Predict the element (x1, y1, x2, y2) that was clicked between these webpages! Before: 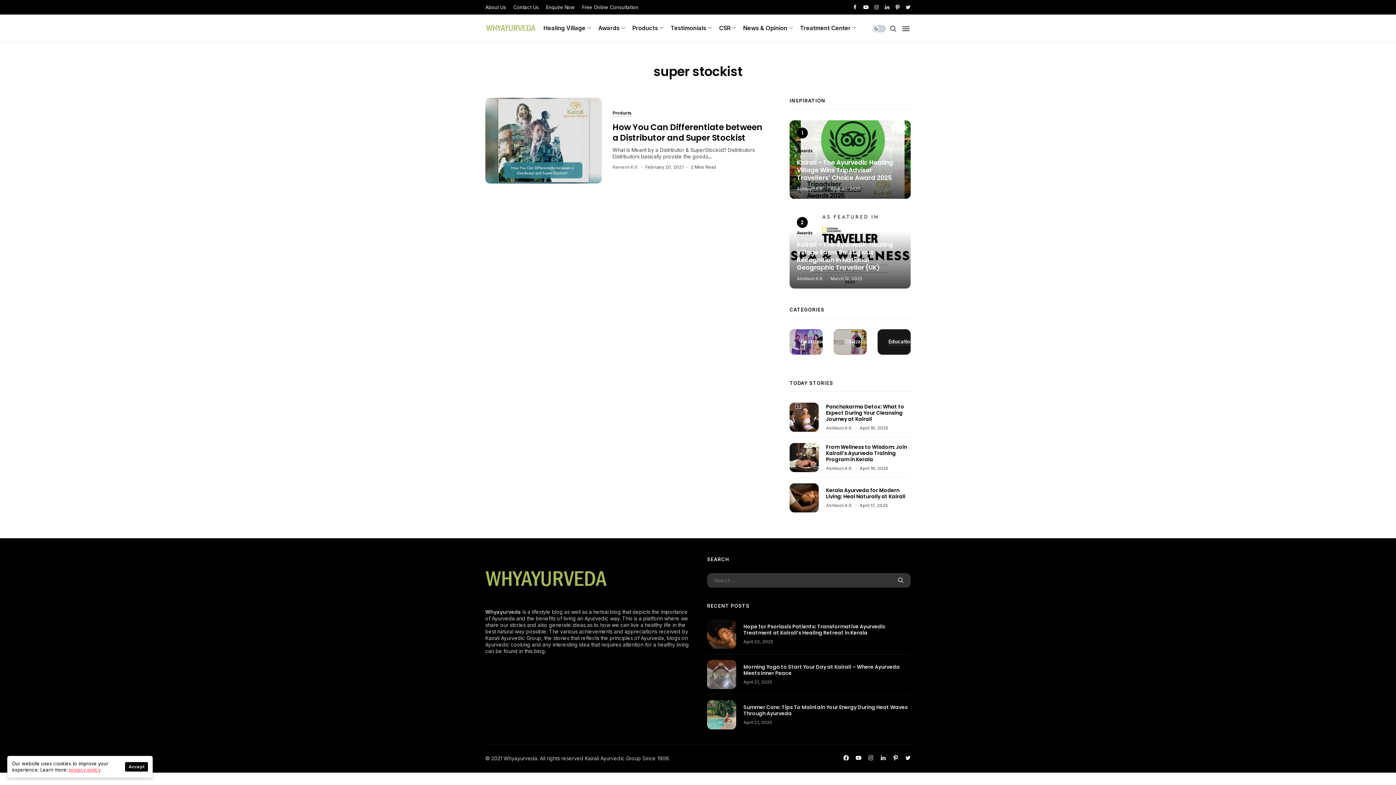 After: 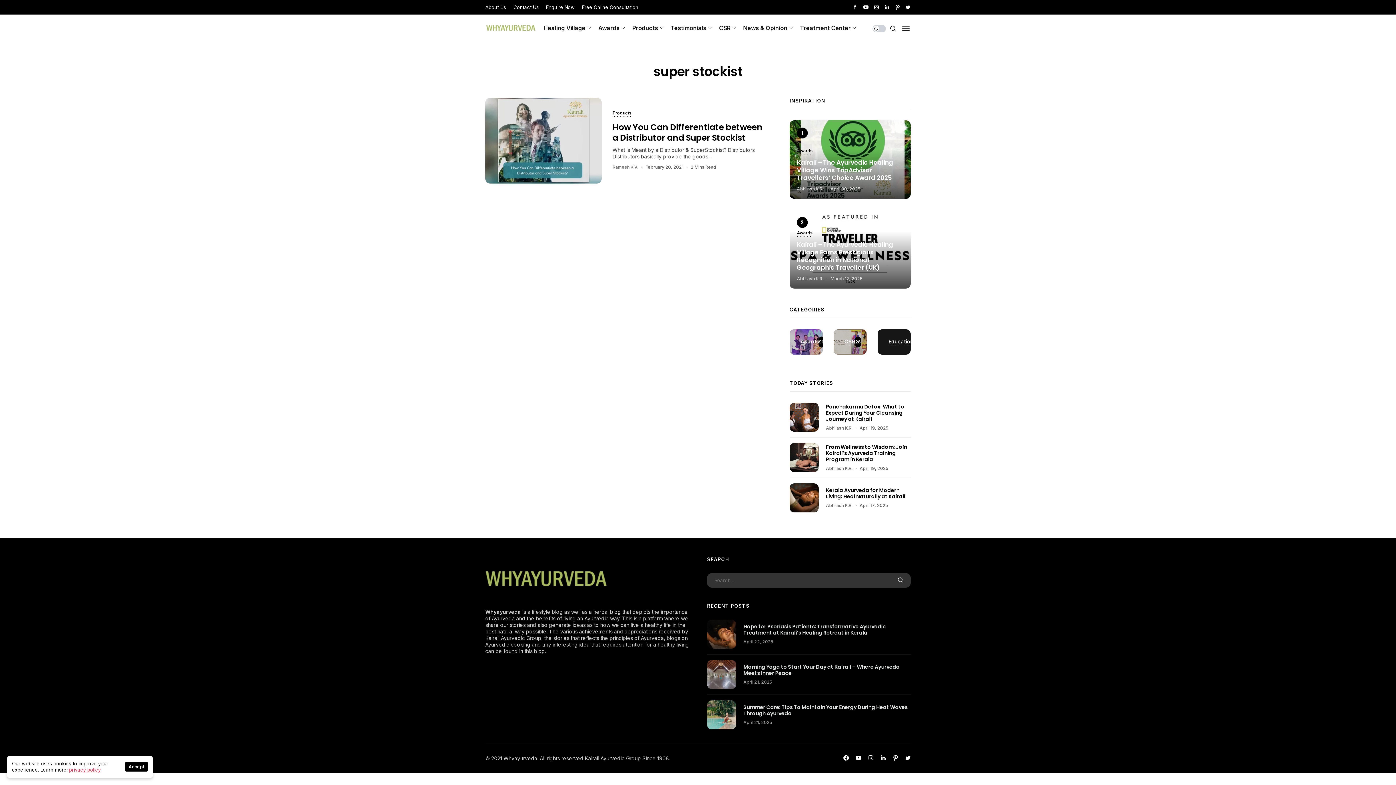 Action: bbox: (884, 0, 889, 14)